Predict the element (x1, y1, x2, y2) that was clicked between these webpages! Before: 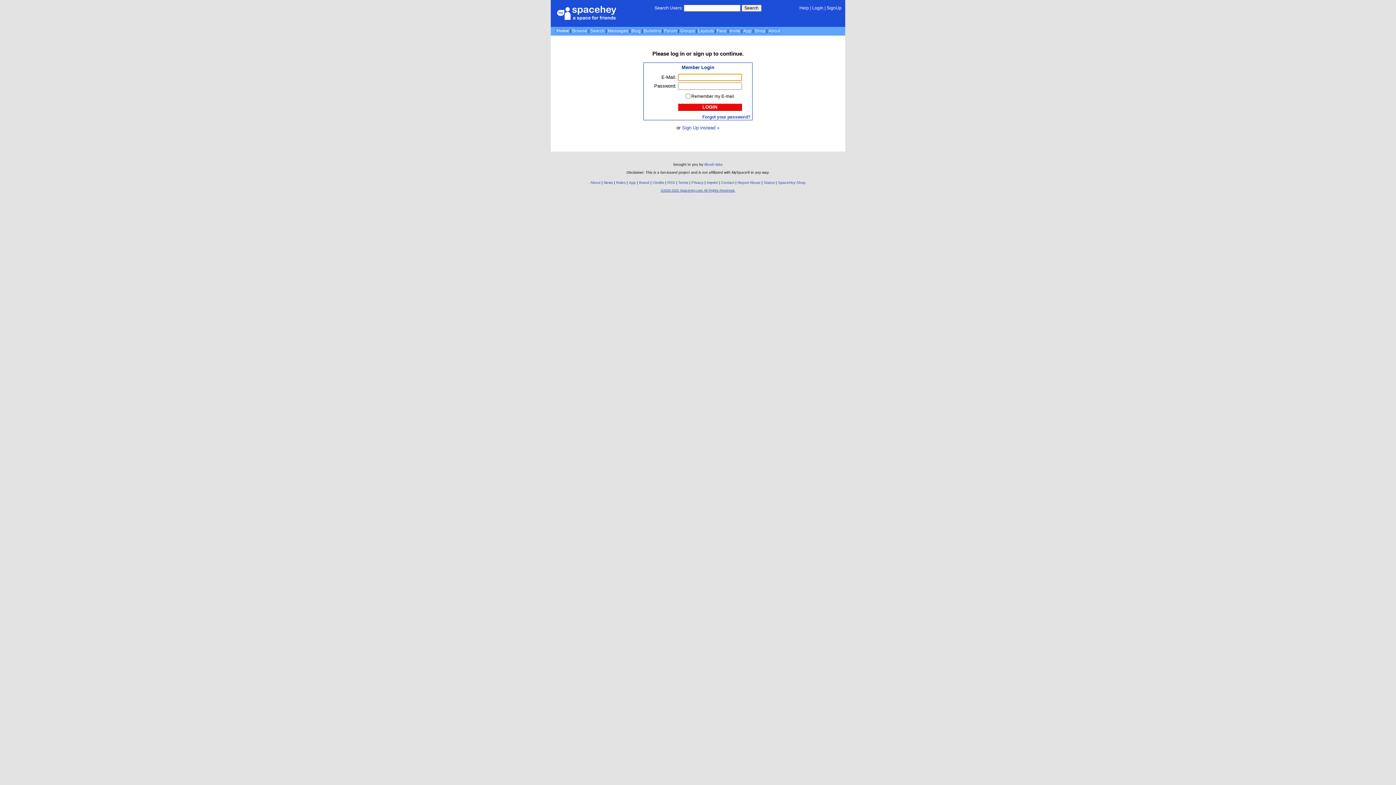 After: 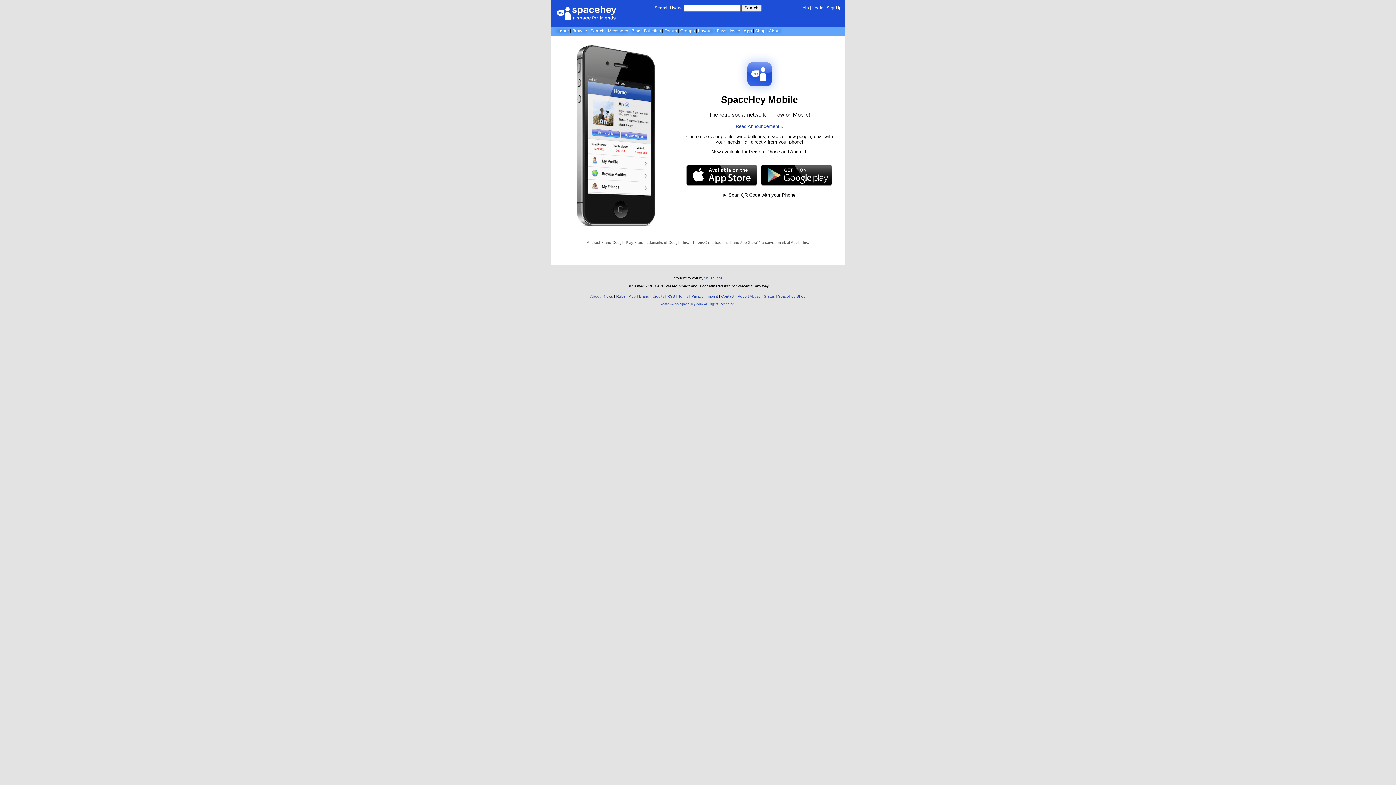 Action: bbox: (743, 28, 751, 33) label: App